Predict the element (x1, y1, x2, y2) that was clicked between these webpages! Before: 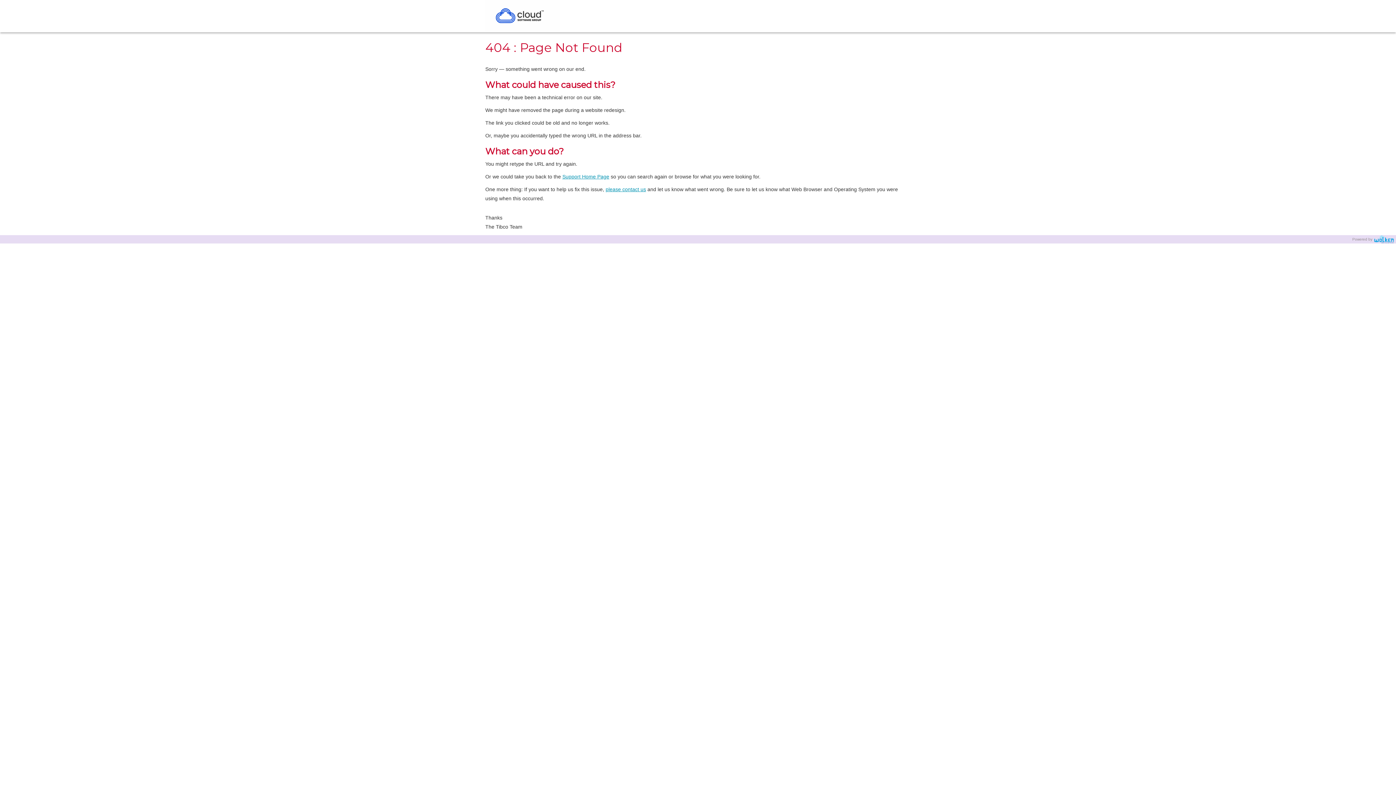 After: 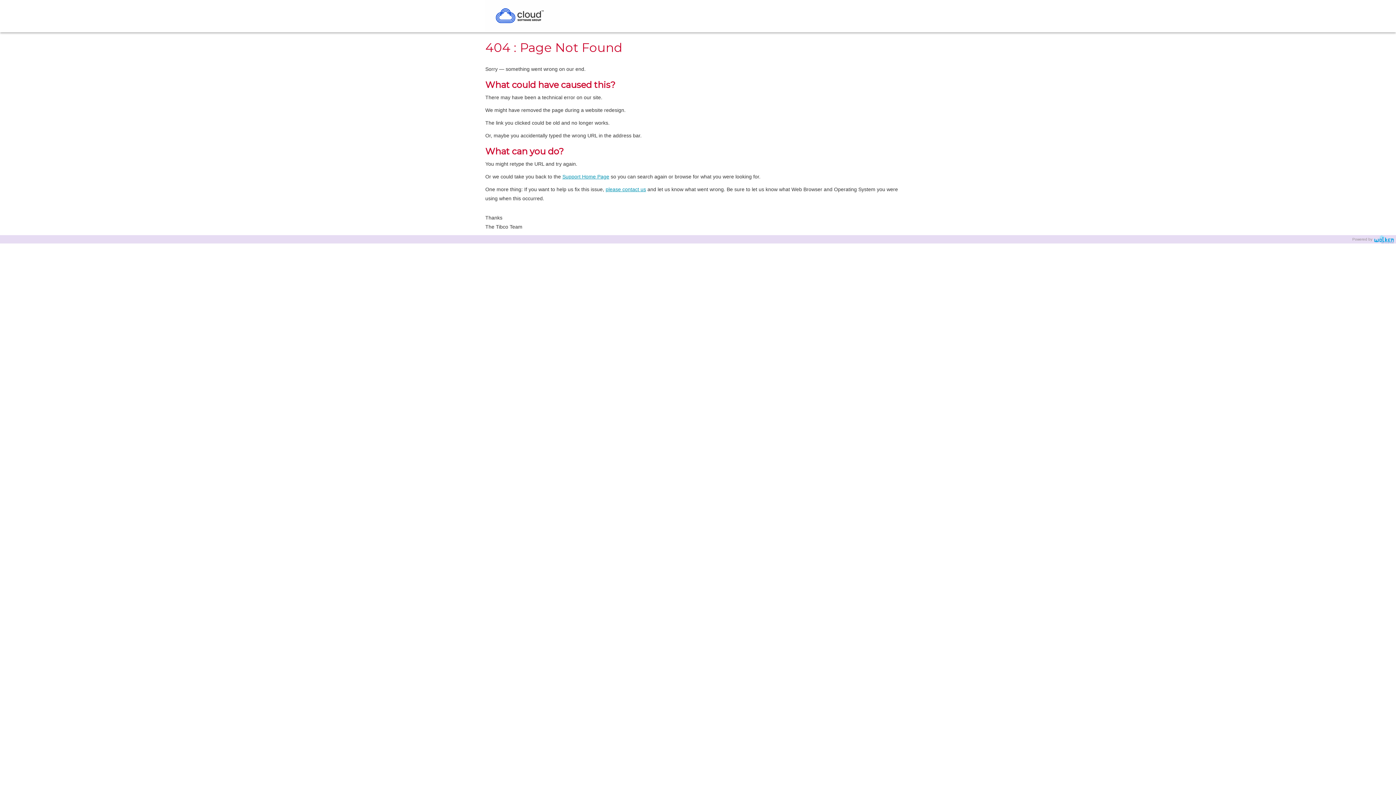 Action: label: Support Home Page bbox: (562, 173, 609, 179)